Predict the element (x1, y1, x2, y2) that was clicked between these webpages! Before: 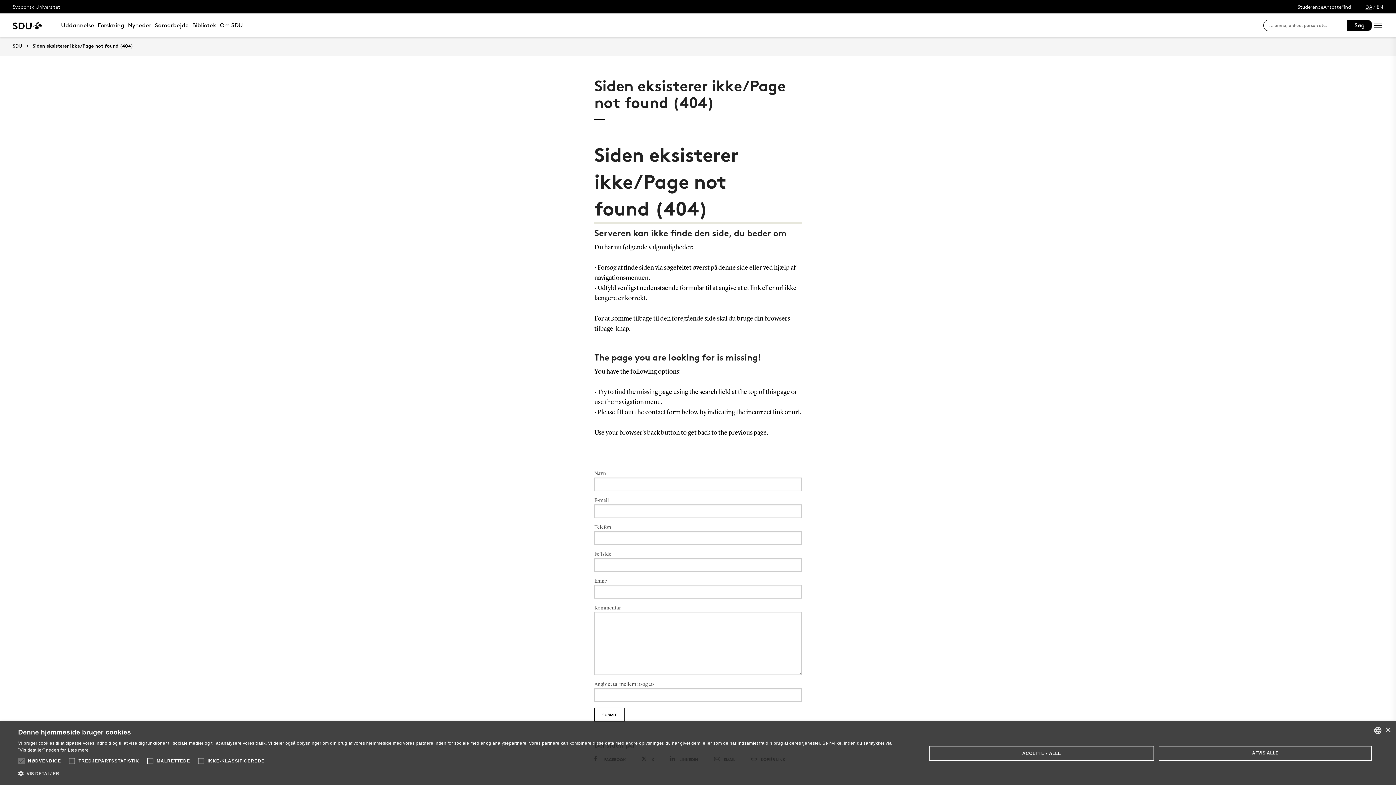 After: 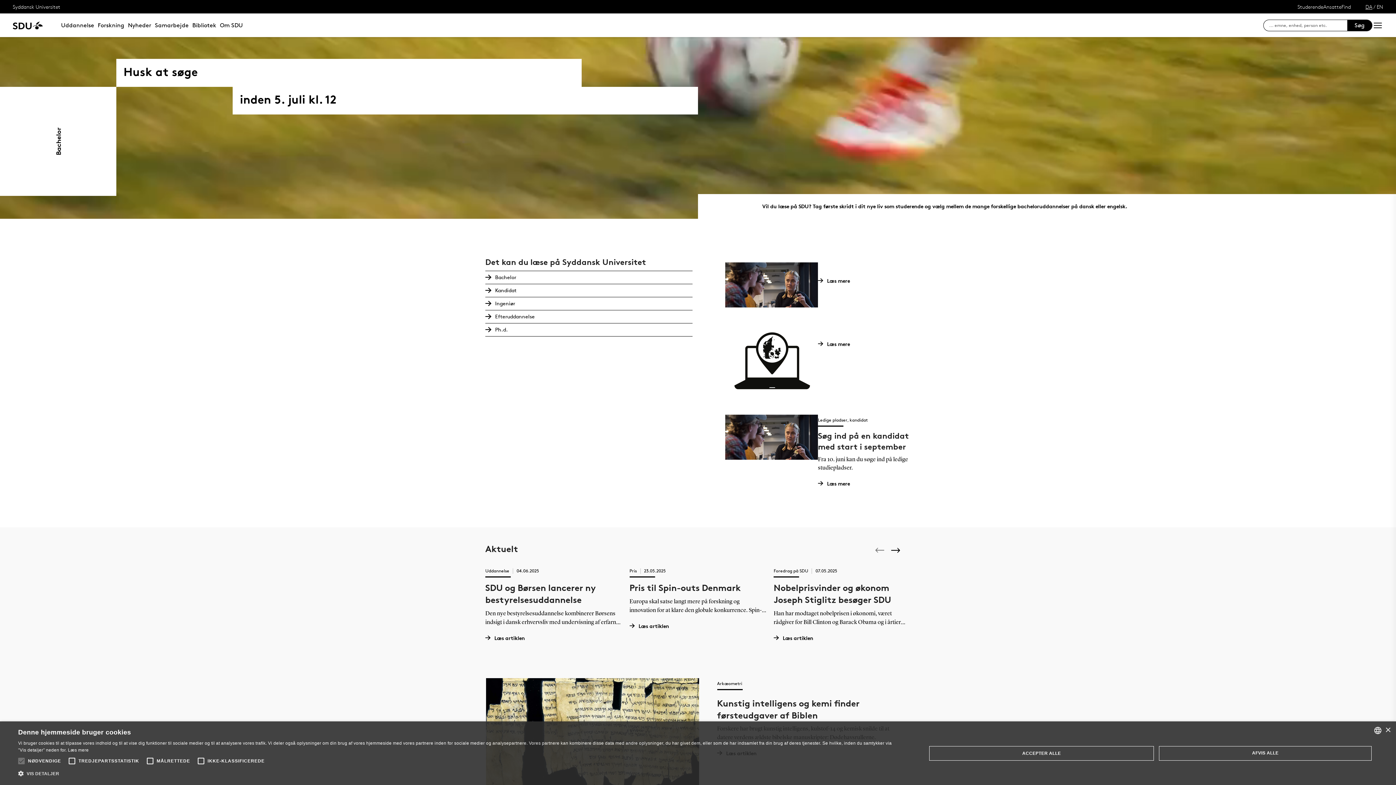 Action: label: Syddansk Universitet bbox: (12, 3, 60, 9)